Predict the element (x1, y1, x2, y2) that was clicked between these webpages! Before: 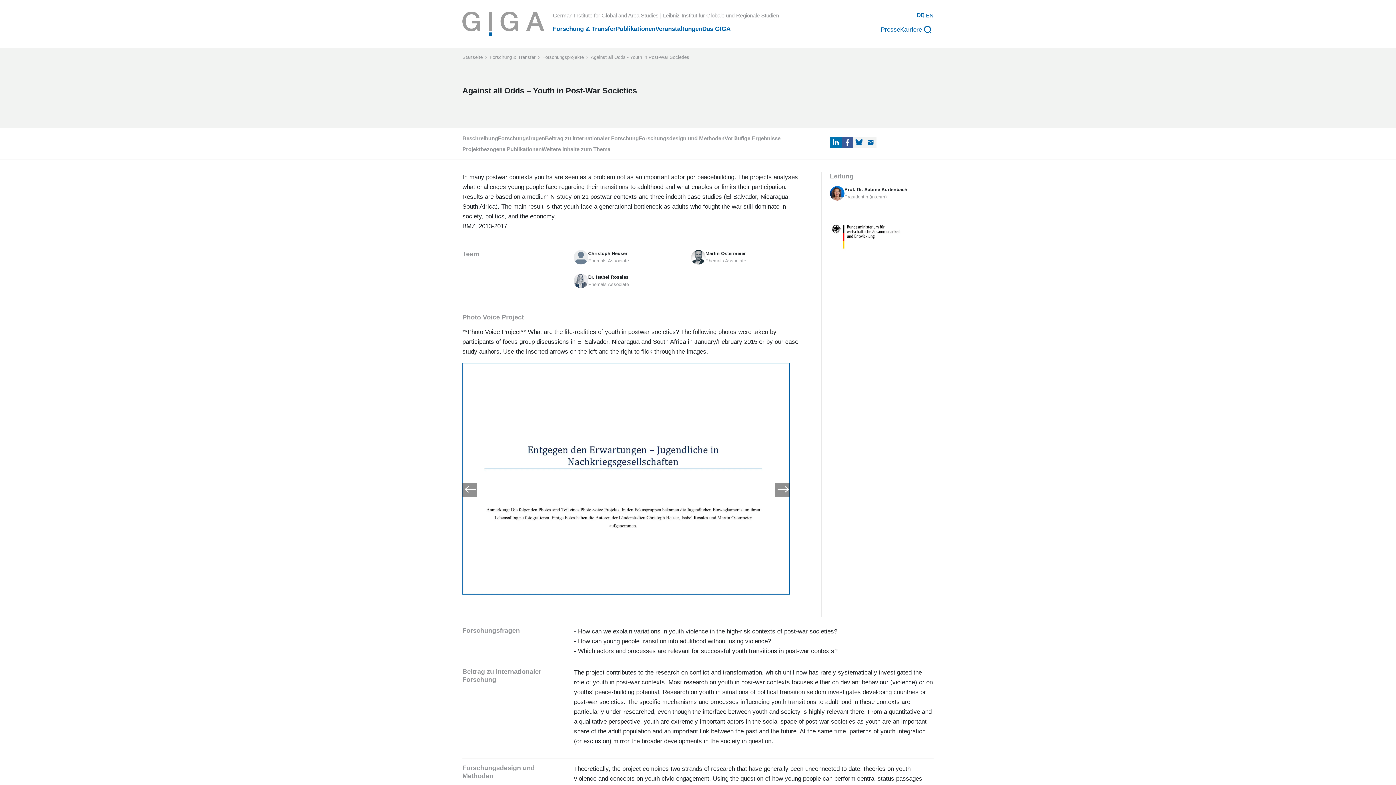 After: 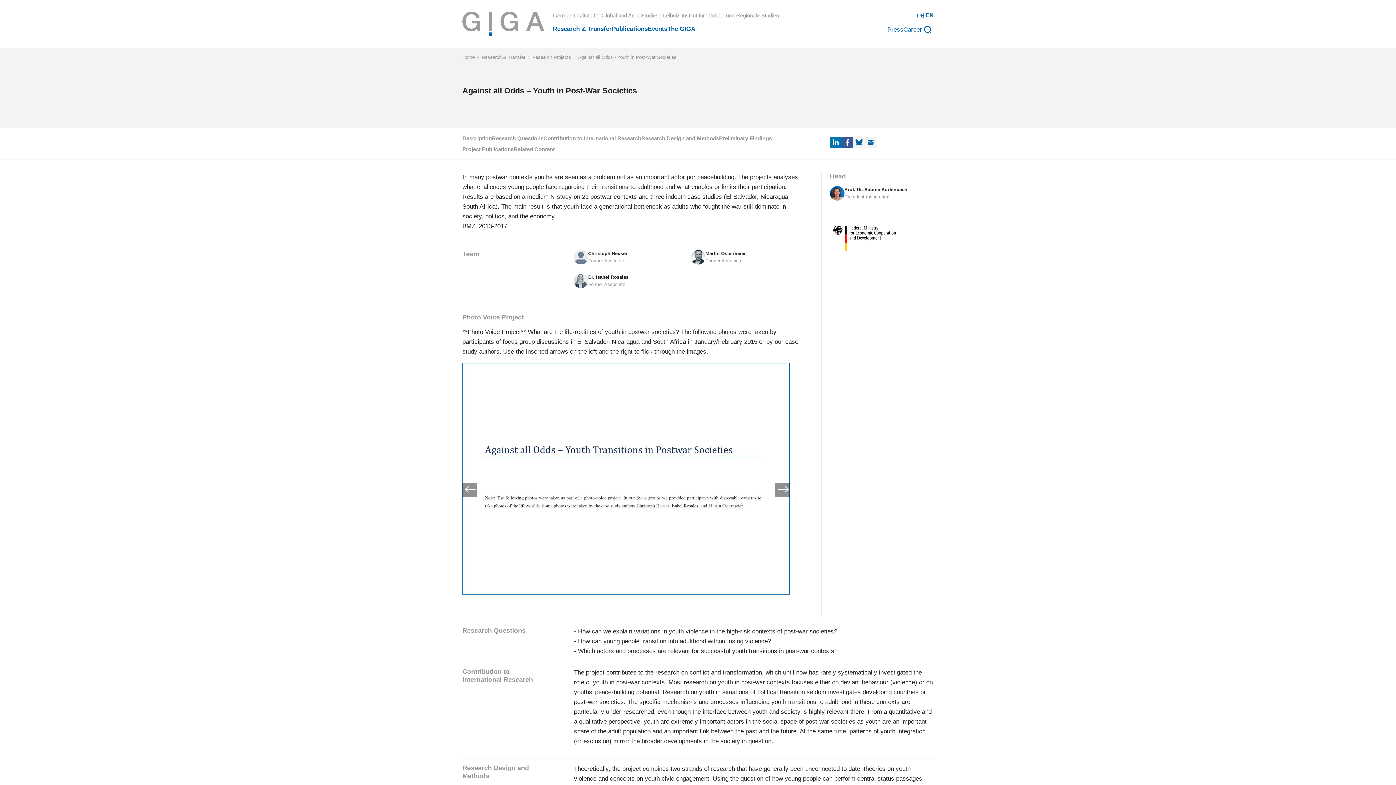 Action: bbox: (924, 11, 933, 23) label: EN